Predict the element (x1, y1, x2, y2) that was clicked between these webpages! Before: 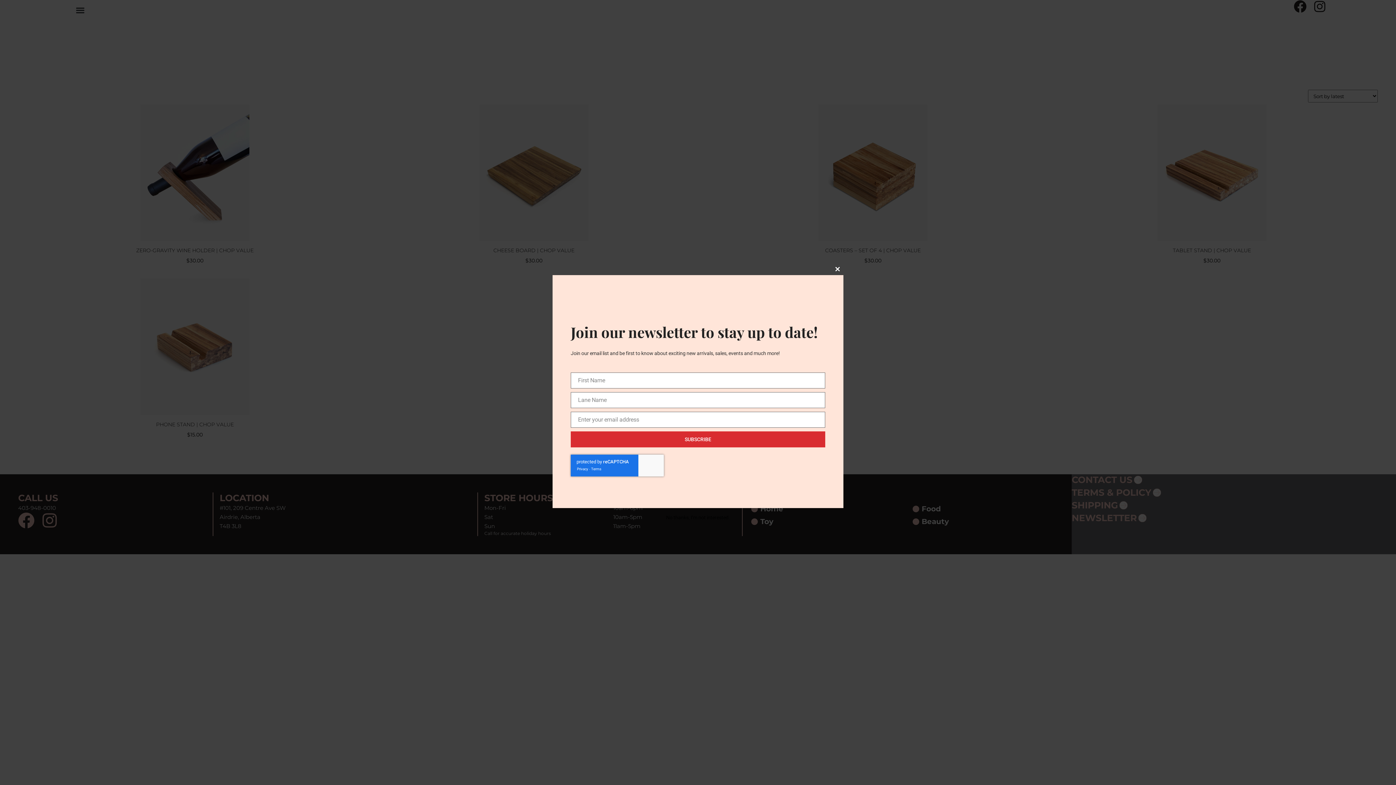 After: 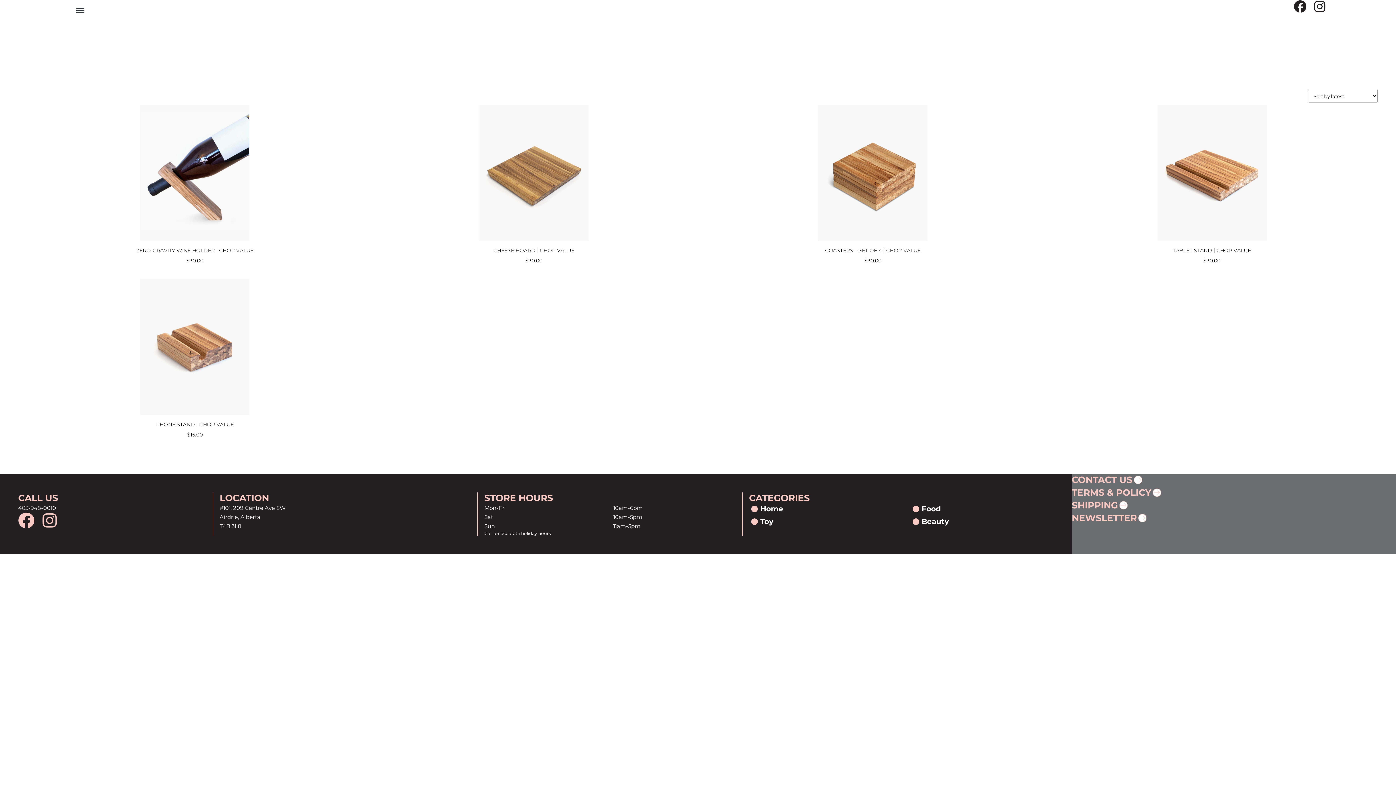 Action: label: No thanks, I’m not interested. bbox: (666, 514, 730, 520)